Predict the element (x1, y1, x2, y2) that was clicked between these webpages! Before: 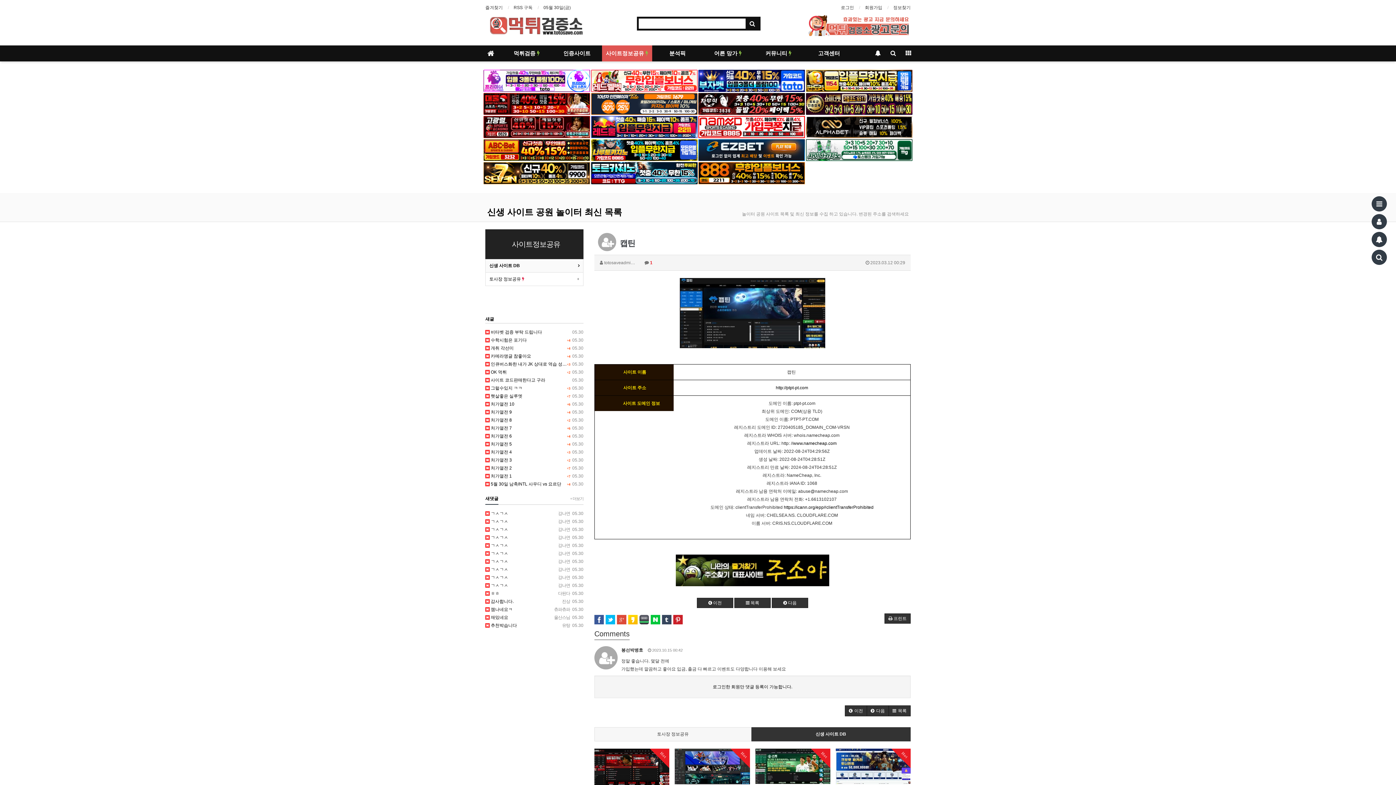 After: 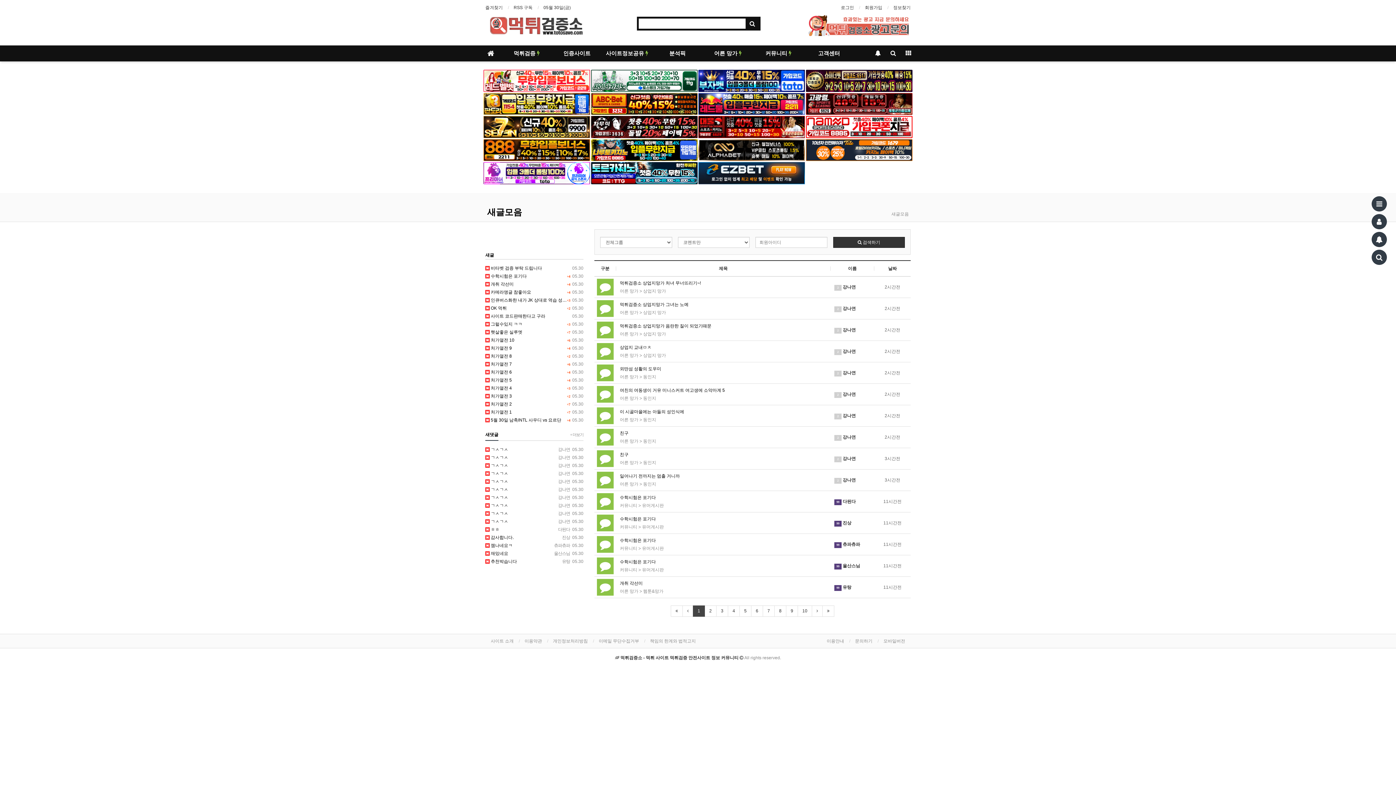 Action: bbox: (485, 496, 498, 501) label: + 더보기
새댓글